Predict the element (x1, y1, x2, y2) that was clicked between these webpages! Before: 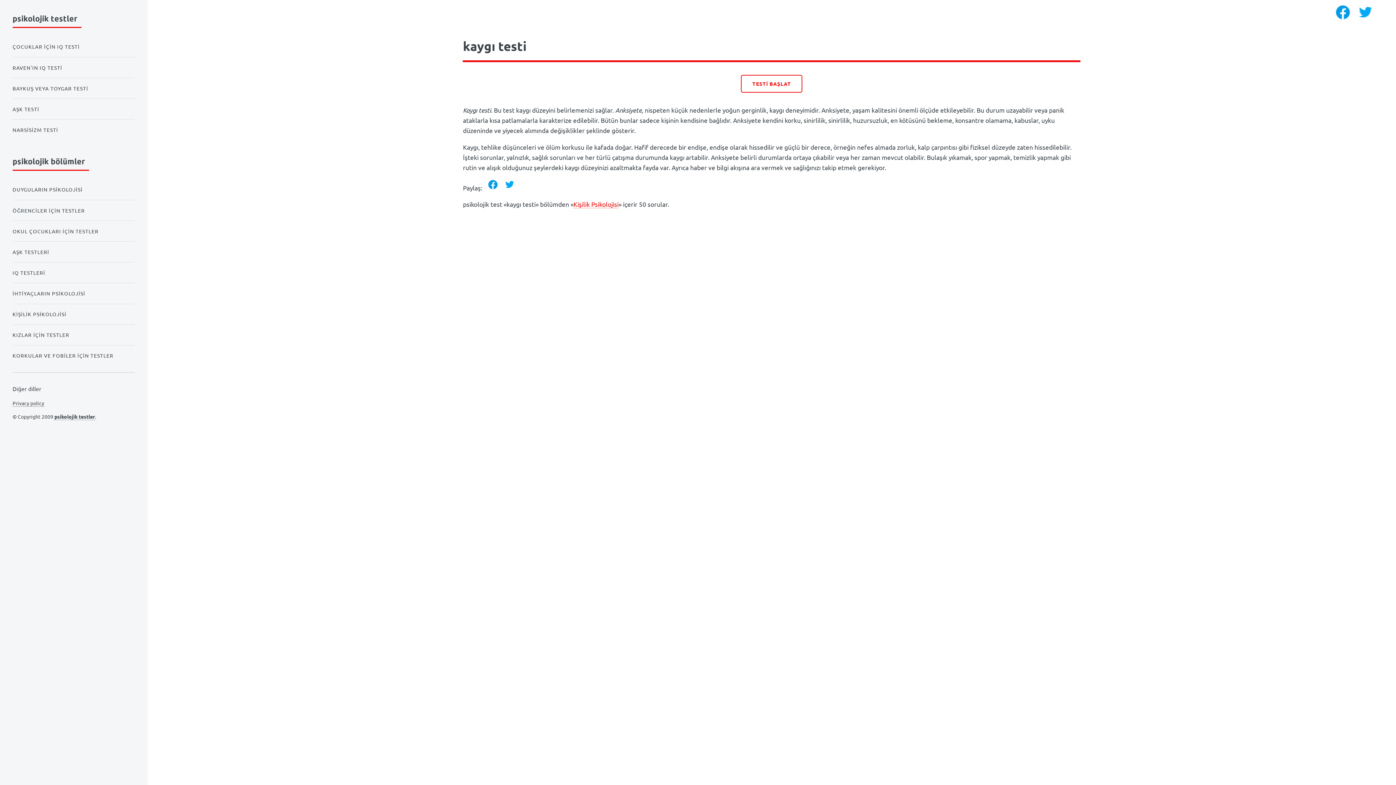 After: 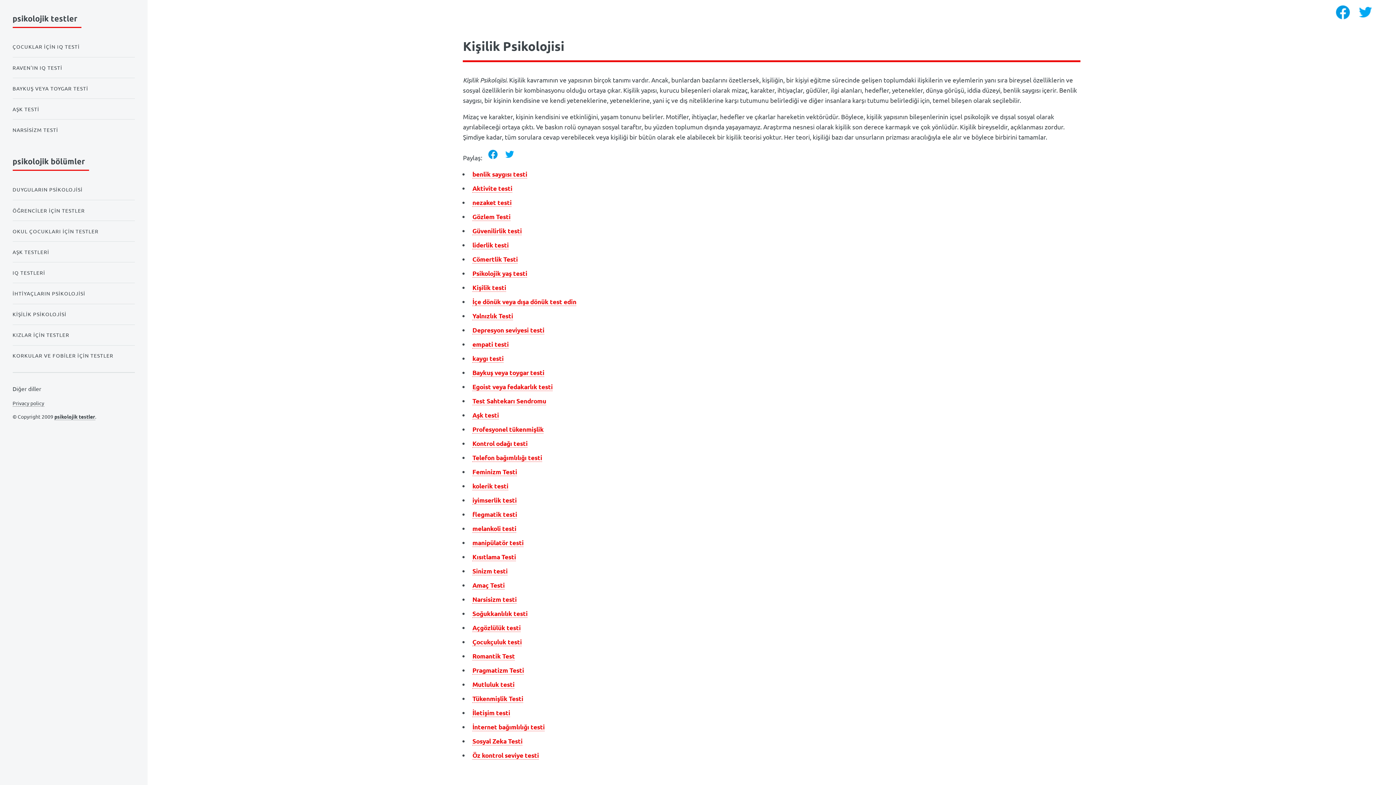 Action: label: Kişilik Psikolojisi bbox: (573, 200, 618, 208)